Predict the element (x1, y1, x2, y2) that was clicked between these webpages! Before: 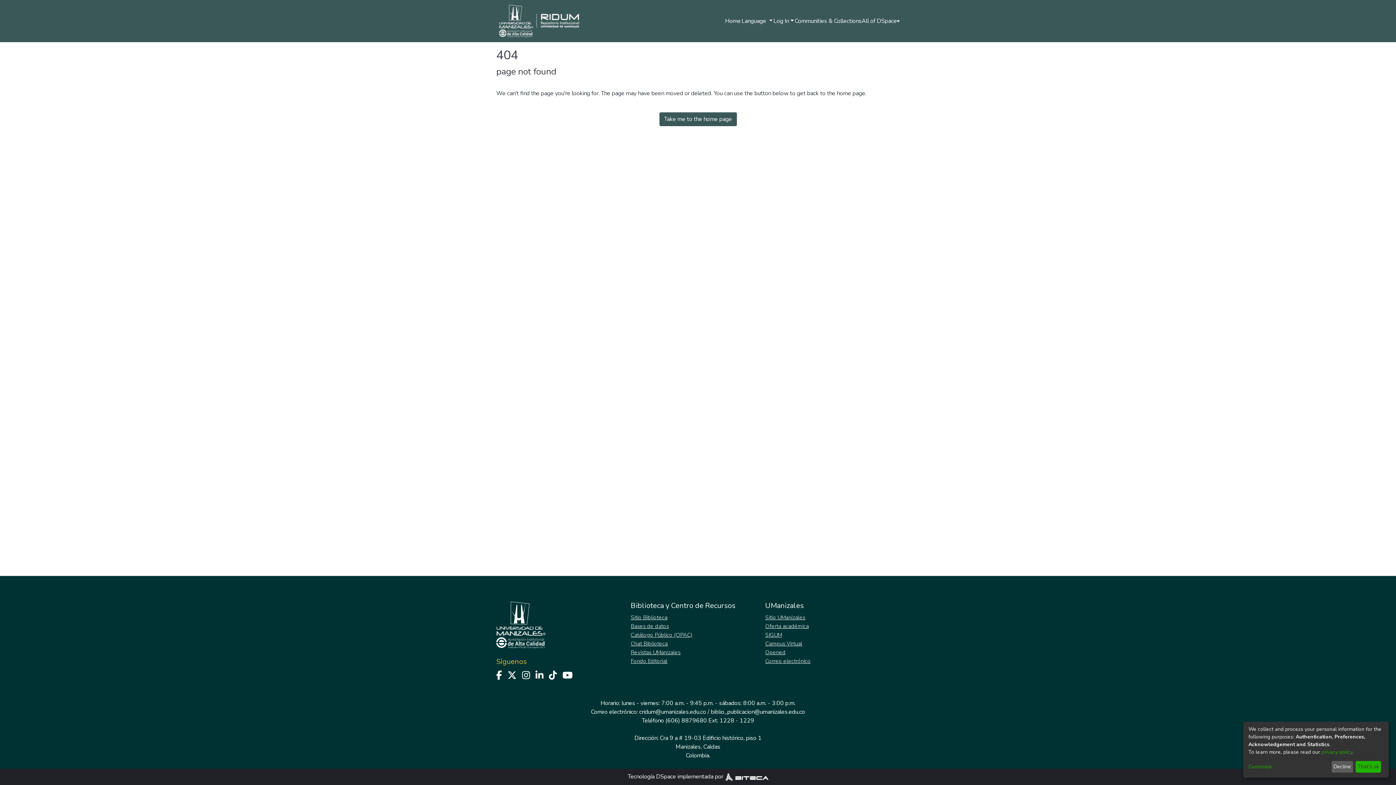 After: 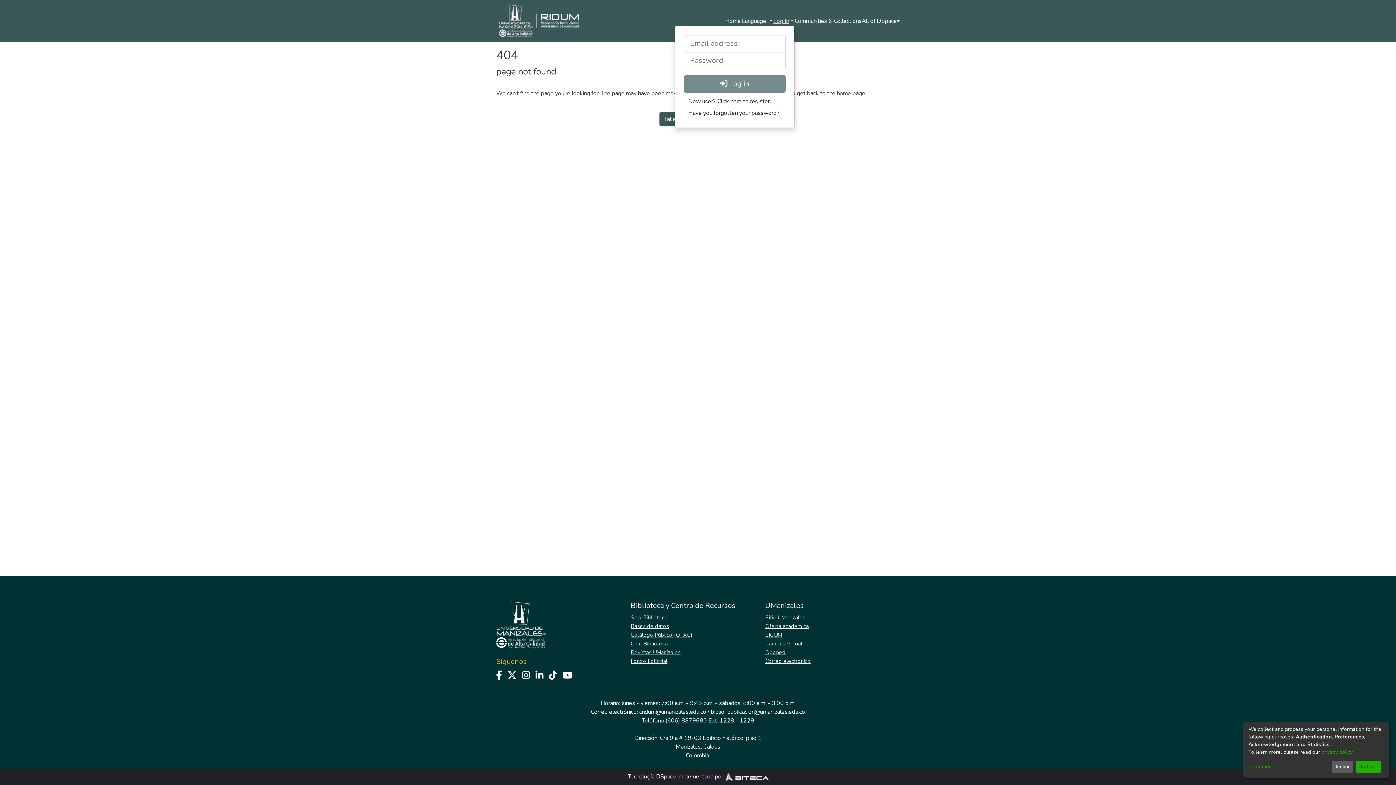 Action: label: Log In bbox: (772, 17, 794, 25)